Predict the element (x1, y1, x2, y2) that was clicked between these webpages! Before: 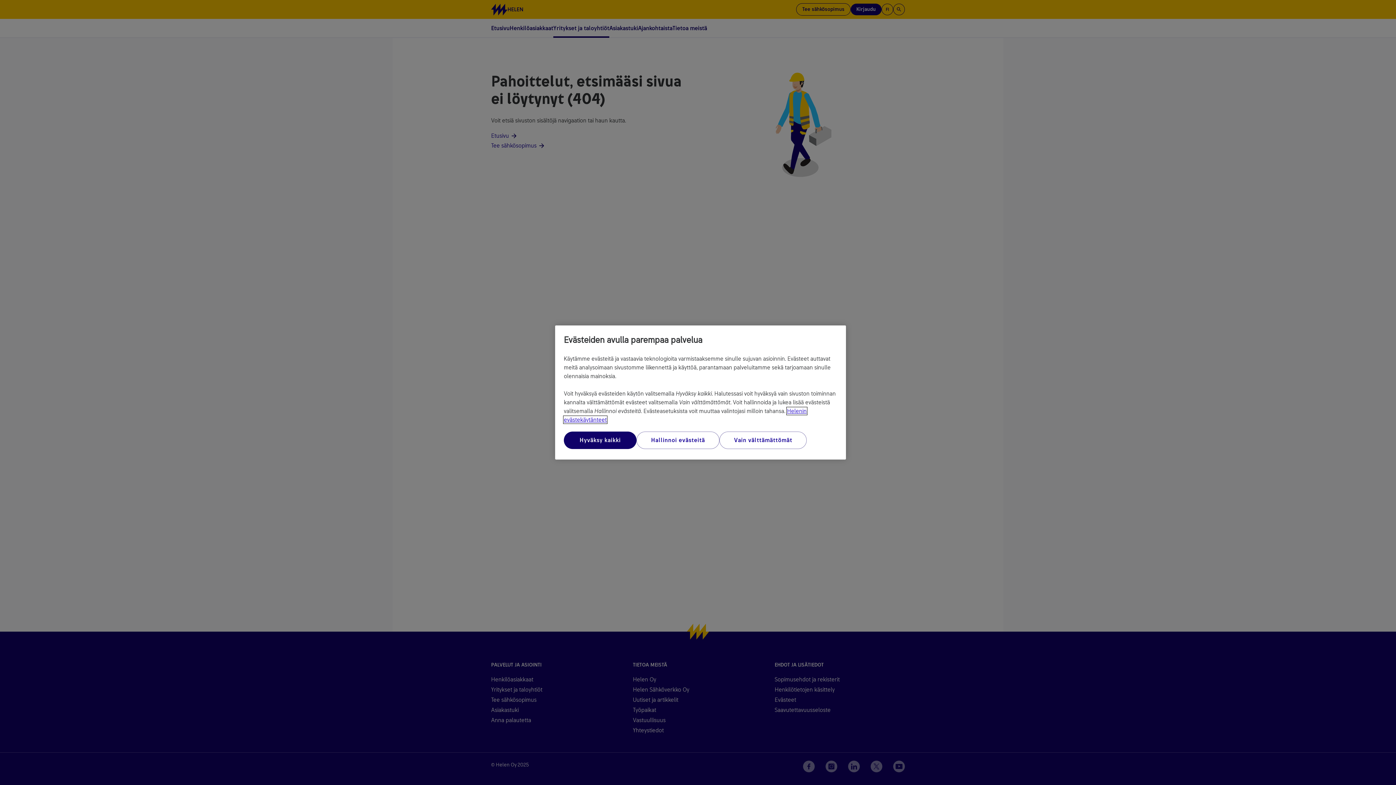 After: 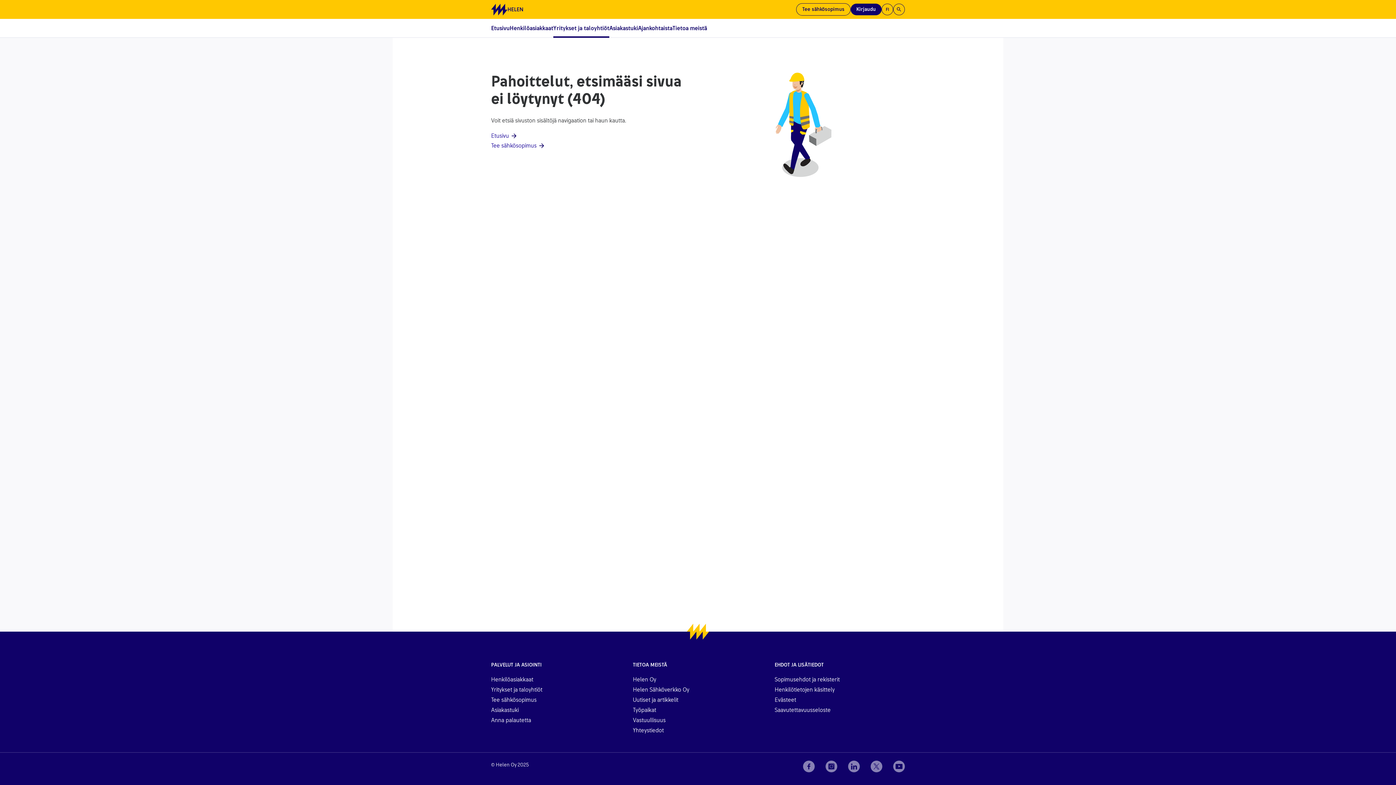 Action: bbox: (719, 431, 807, 449) label: Vain välttämättömät